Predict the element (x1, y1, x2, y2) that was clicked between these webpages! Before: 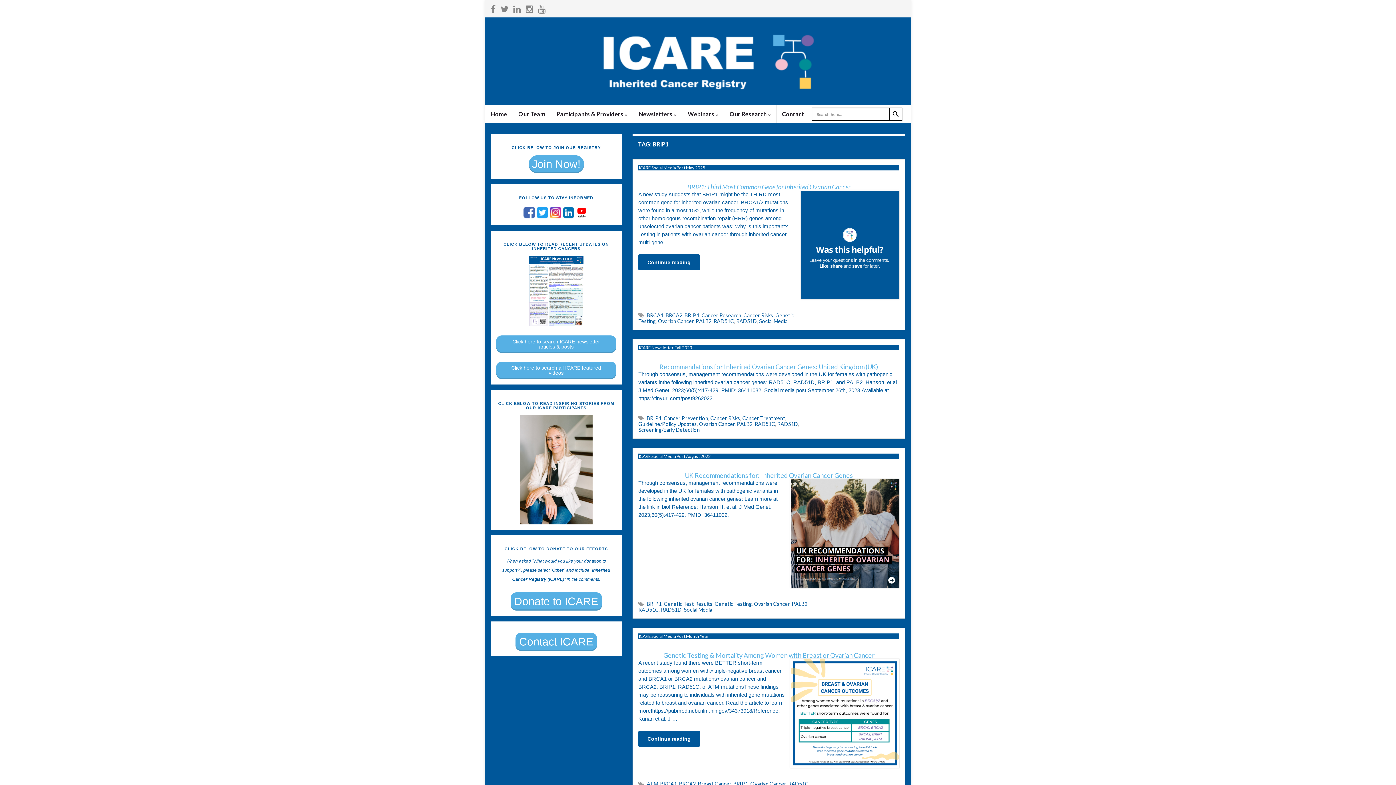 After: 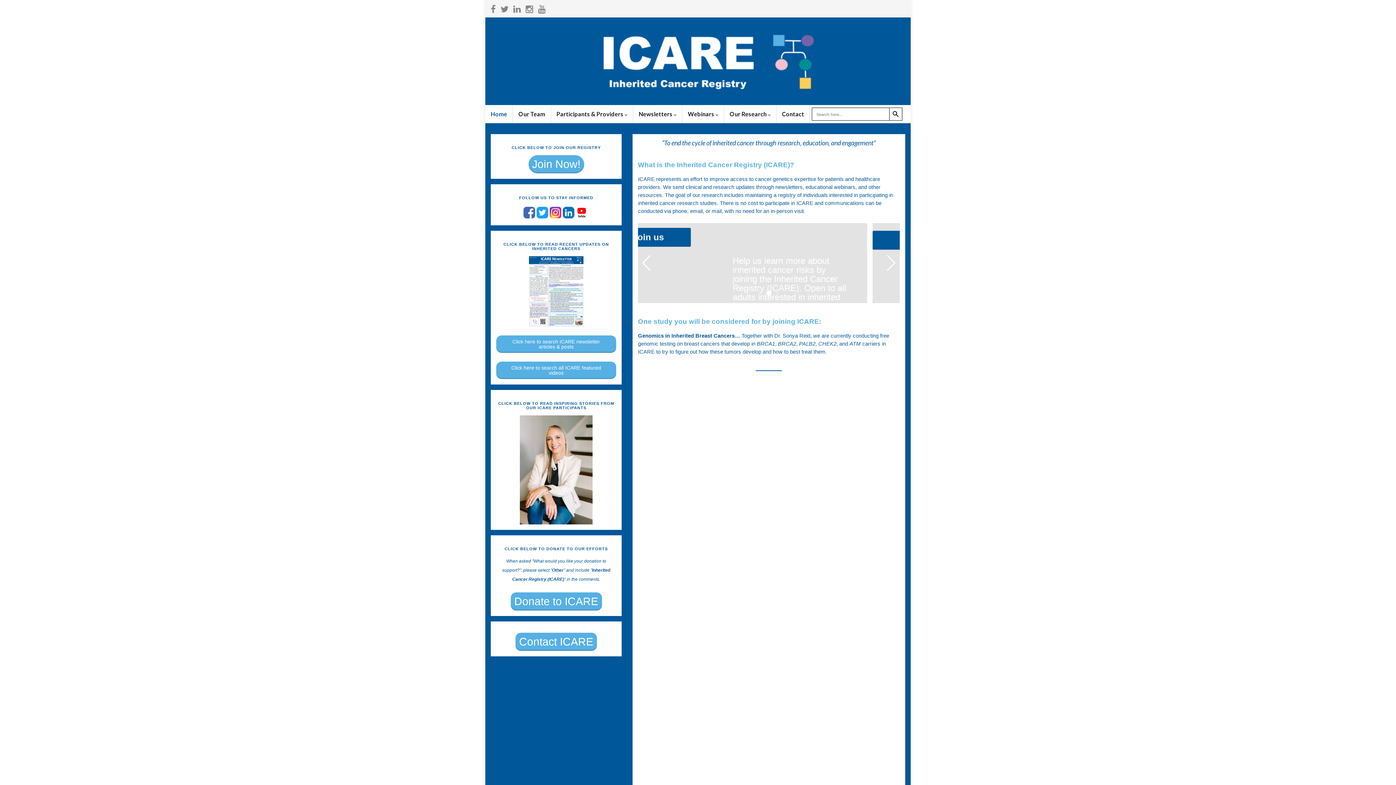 Action: label: Home bbox: (485, 105, 512, 123)